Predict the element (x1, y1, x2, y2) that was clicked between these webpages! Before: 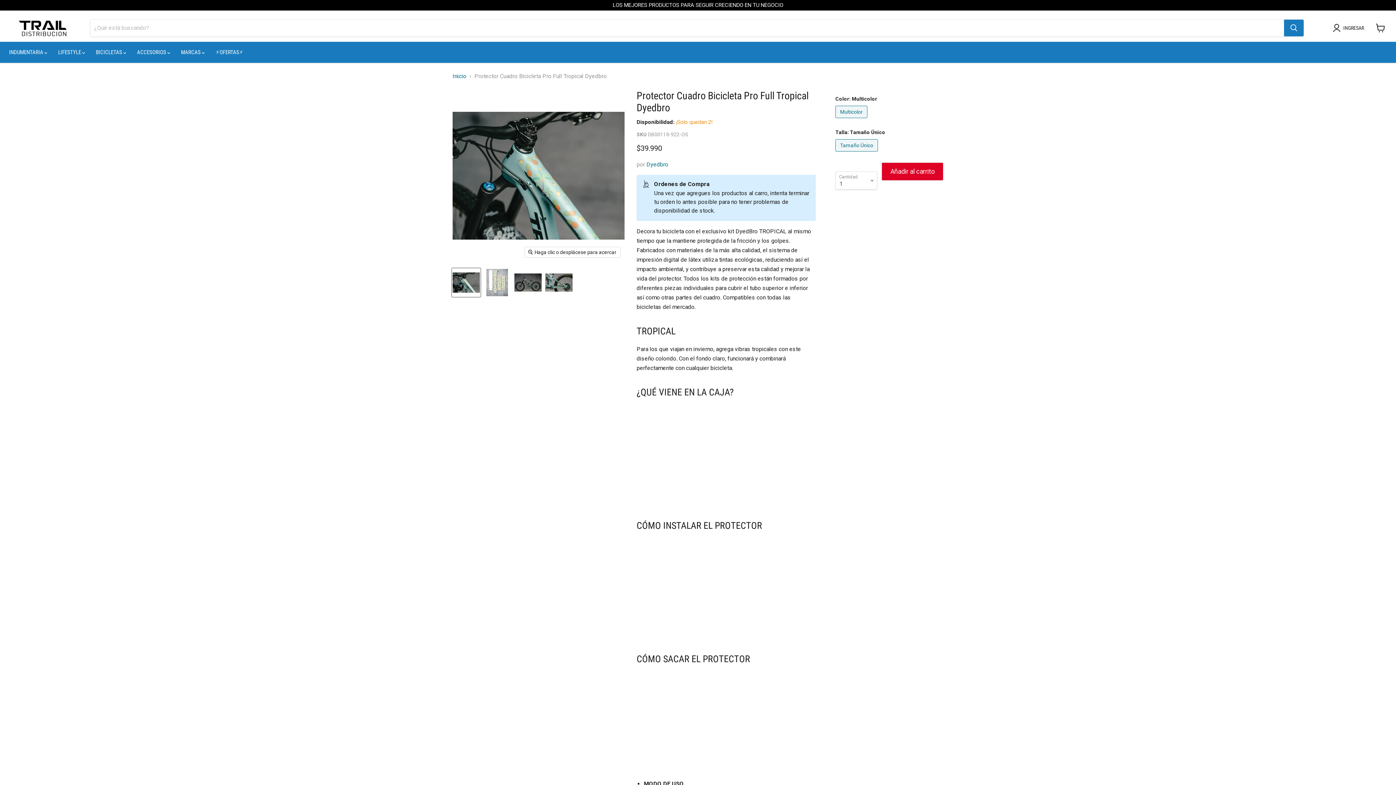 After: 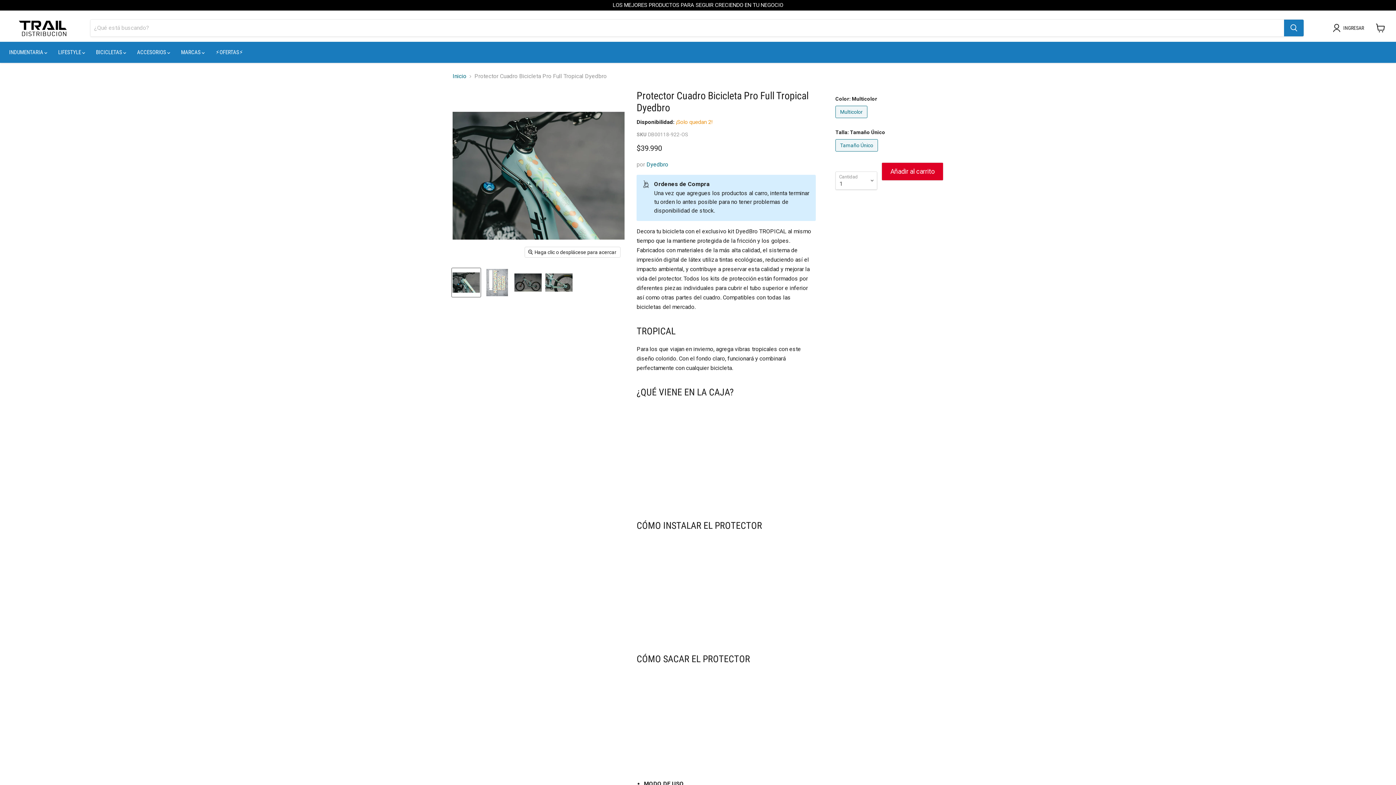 Action: label: 61c267e0ca04005e157ee62a miniatura bbox: (452, 268, 480, 296)